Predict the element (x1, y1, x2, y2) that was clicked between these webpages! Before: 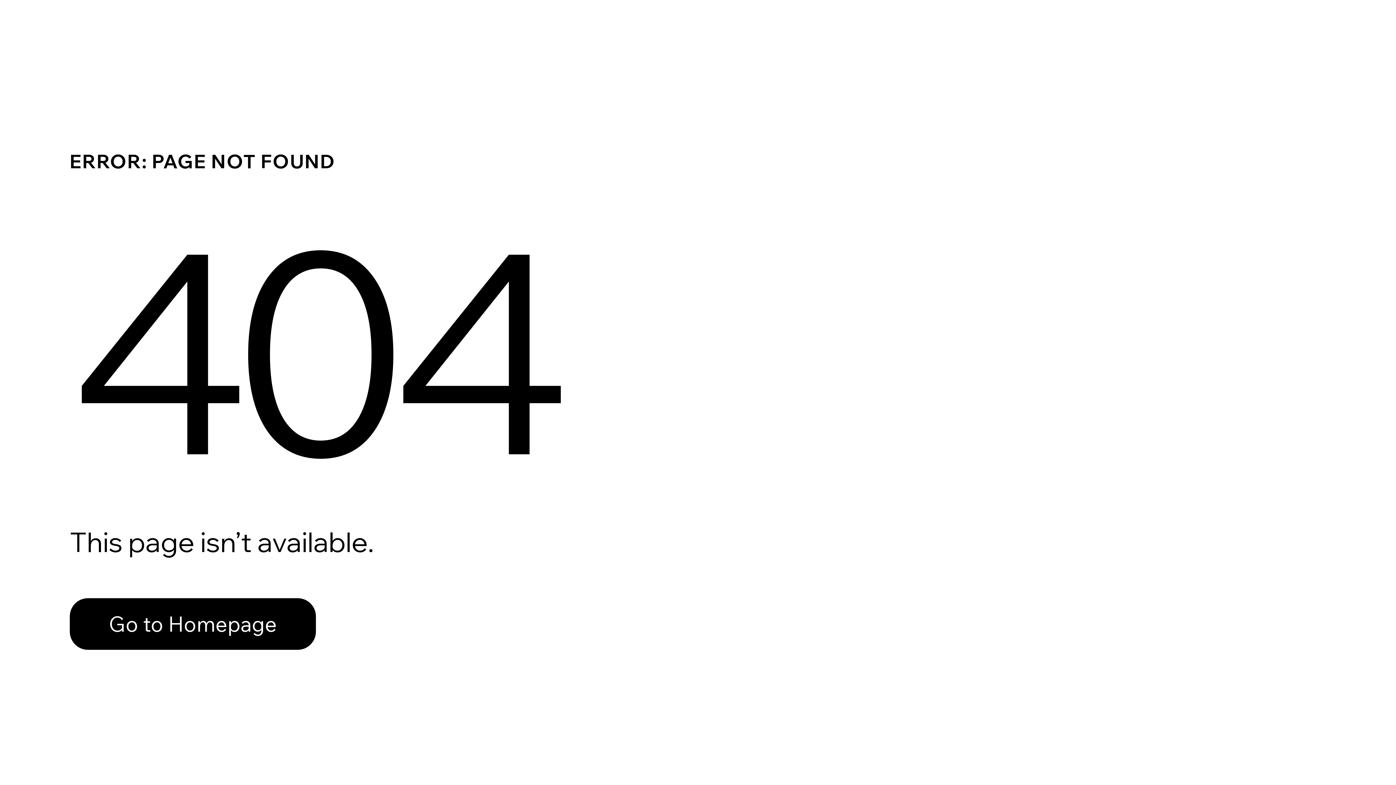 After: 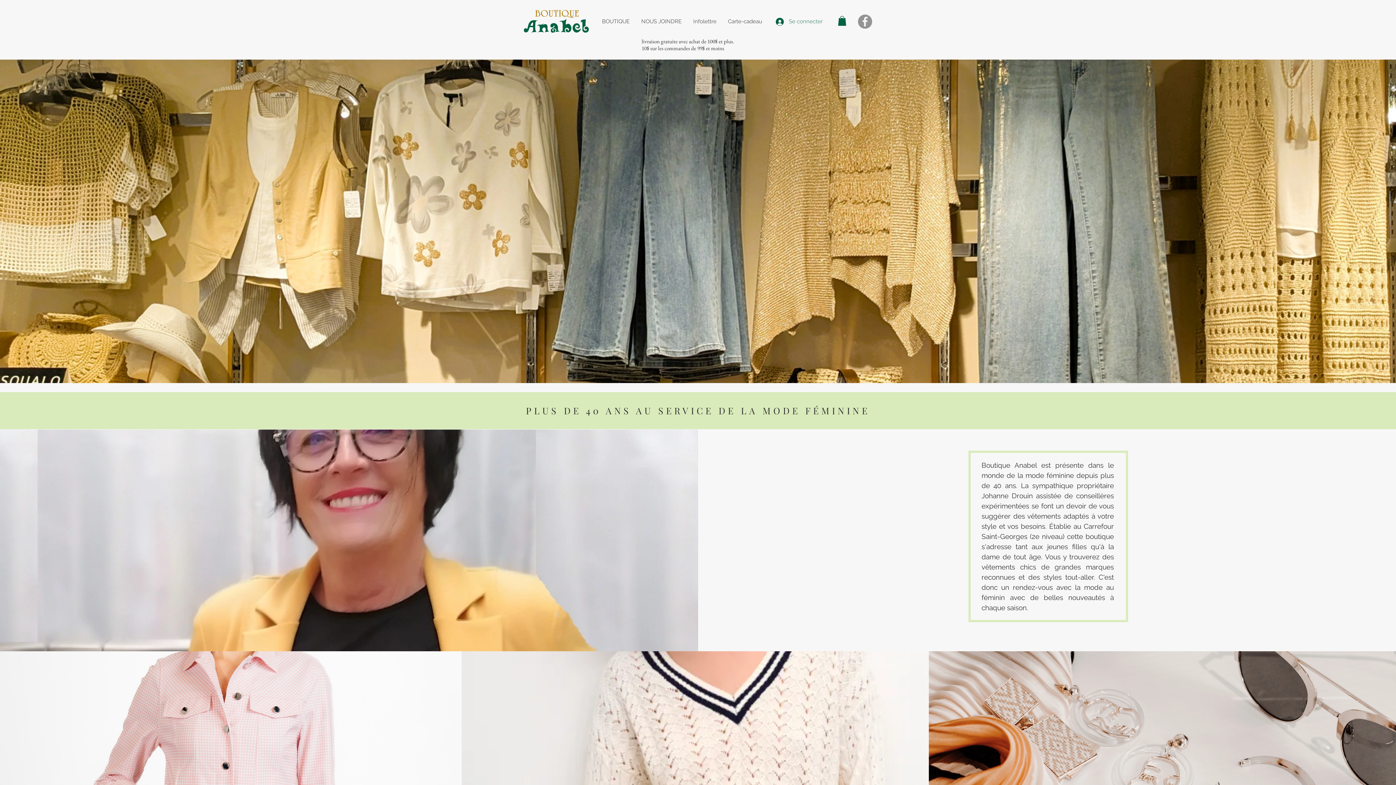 Action: label: Go to Homepage bbox: (69, 598, 316, 650)